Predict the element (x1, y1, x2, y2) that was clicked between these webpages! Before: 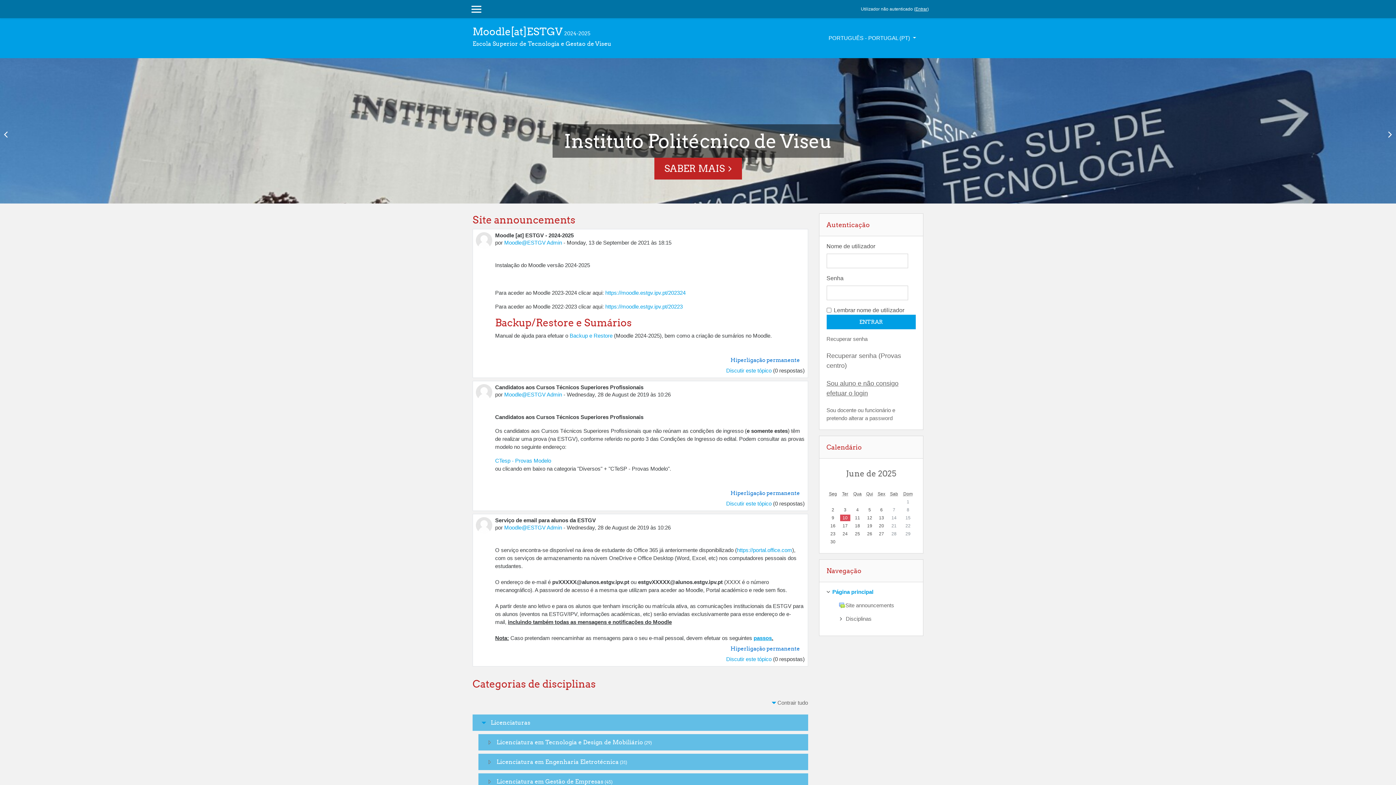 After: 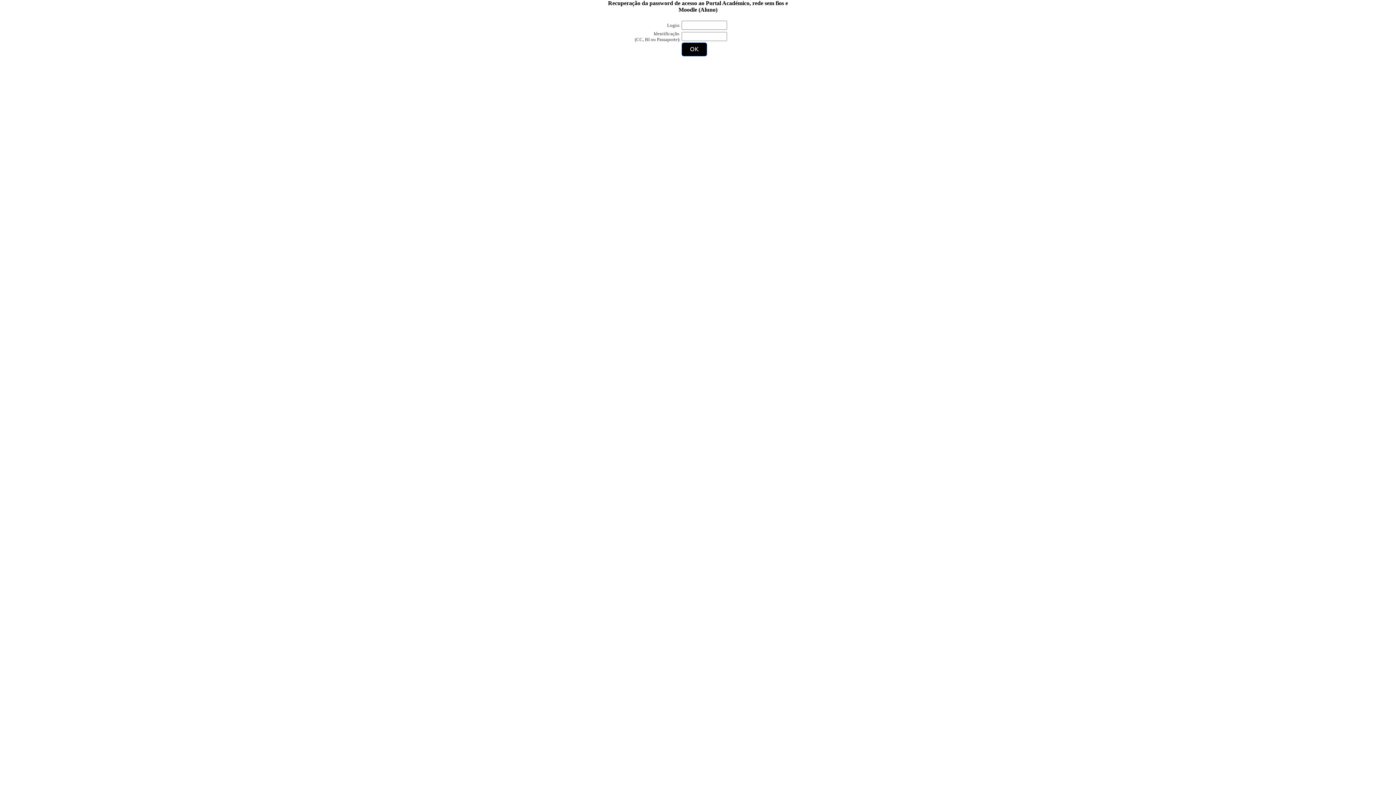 Action: bbox: (826, 336, 867, 342) label: Recuperar senha